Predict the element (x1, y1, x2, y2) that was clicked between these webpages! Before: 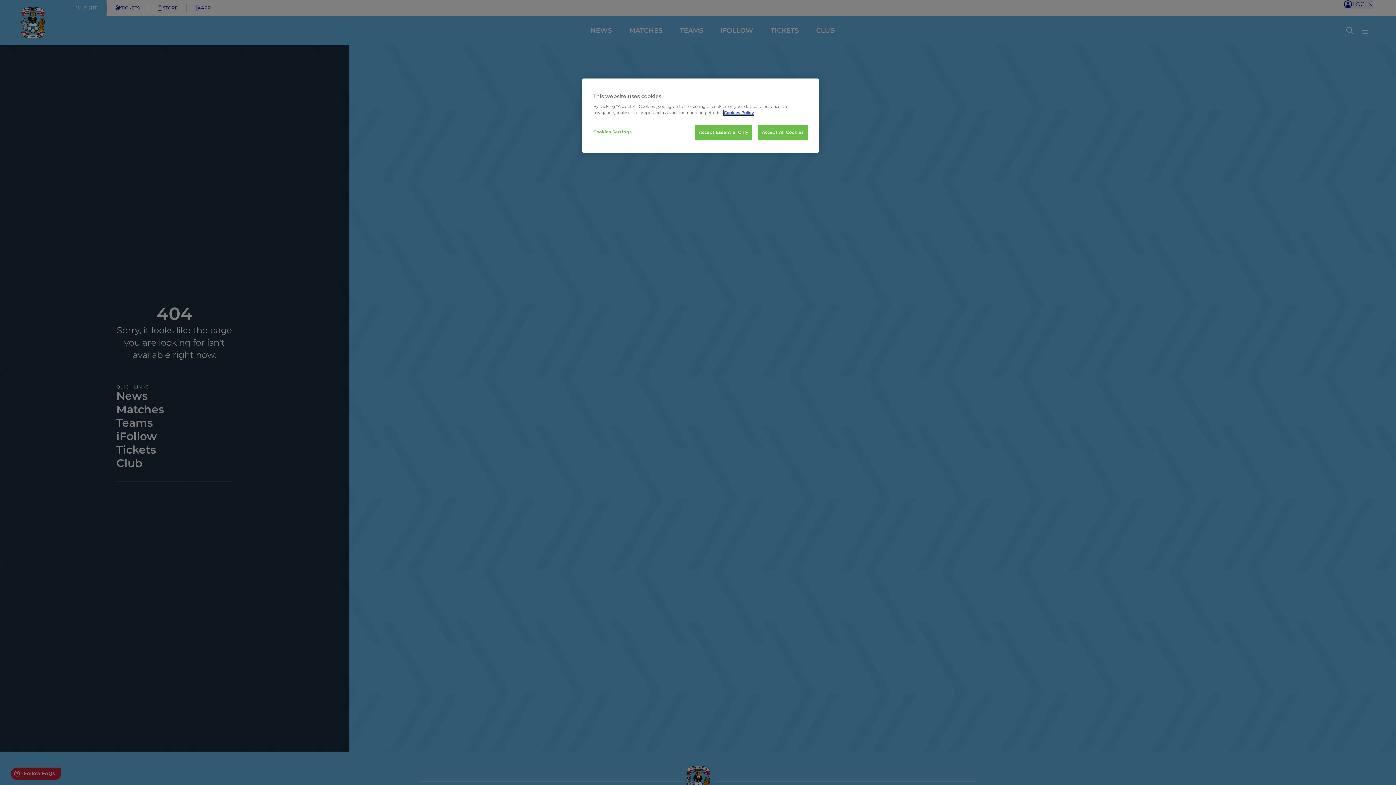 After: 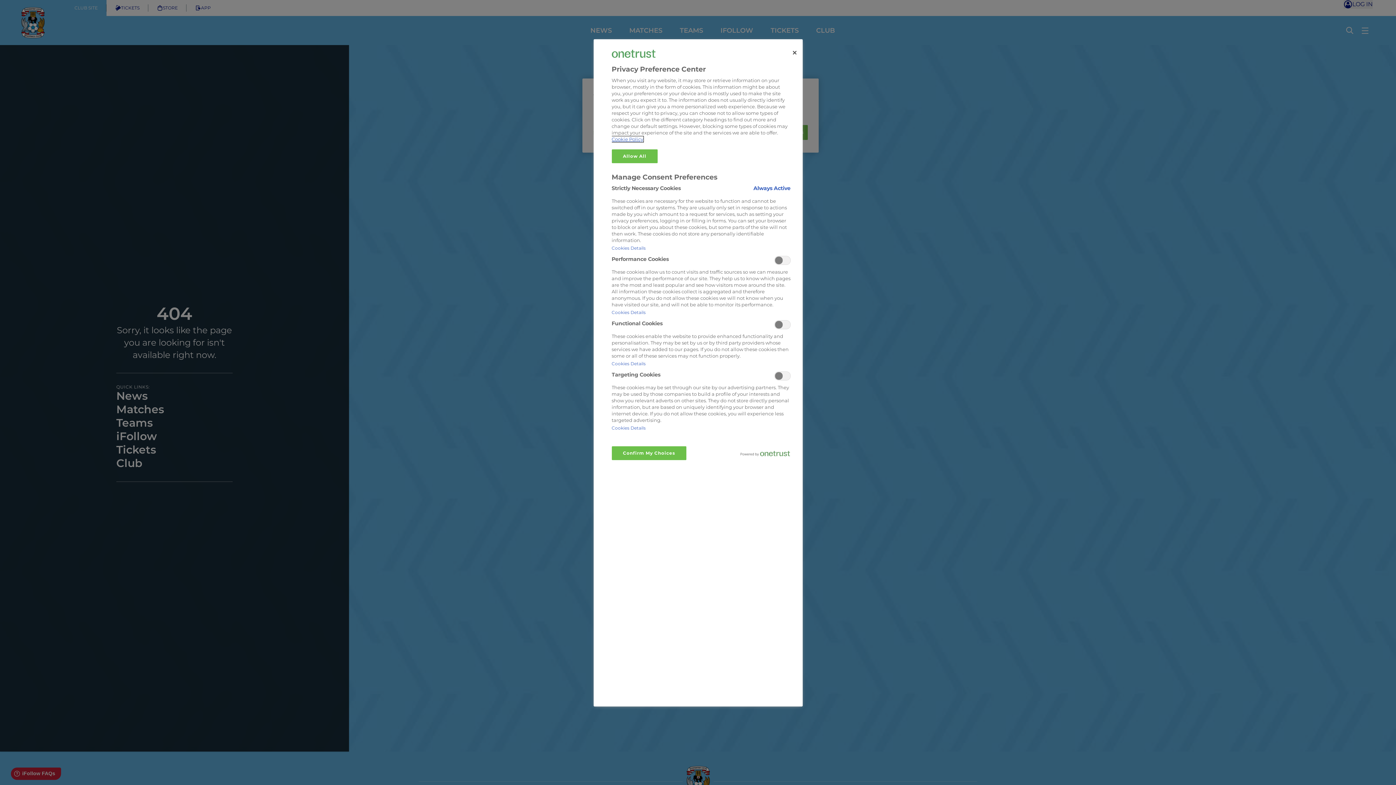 Action: label: Cookies Settings bbox: (593, 125, 642, 139)